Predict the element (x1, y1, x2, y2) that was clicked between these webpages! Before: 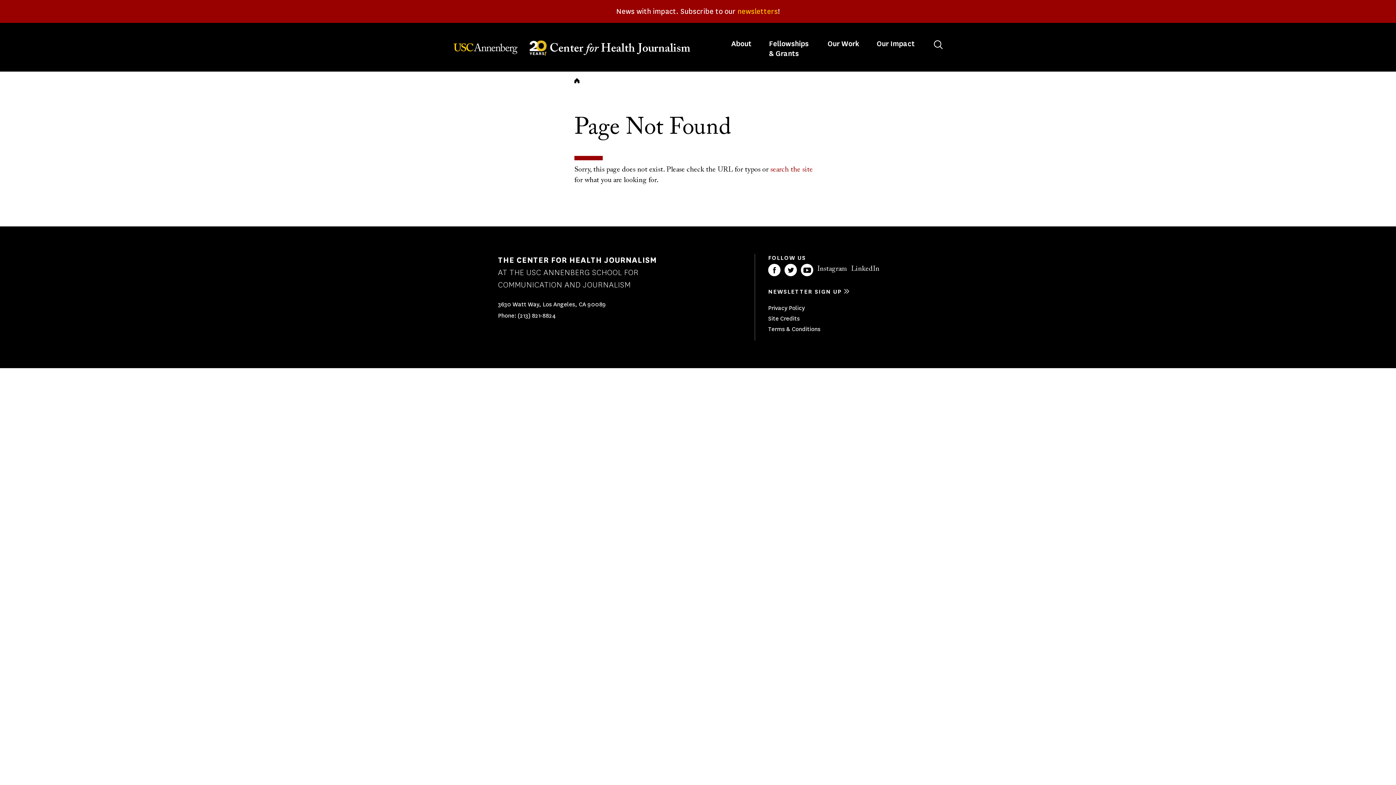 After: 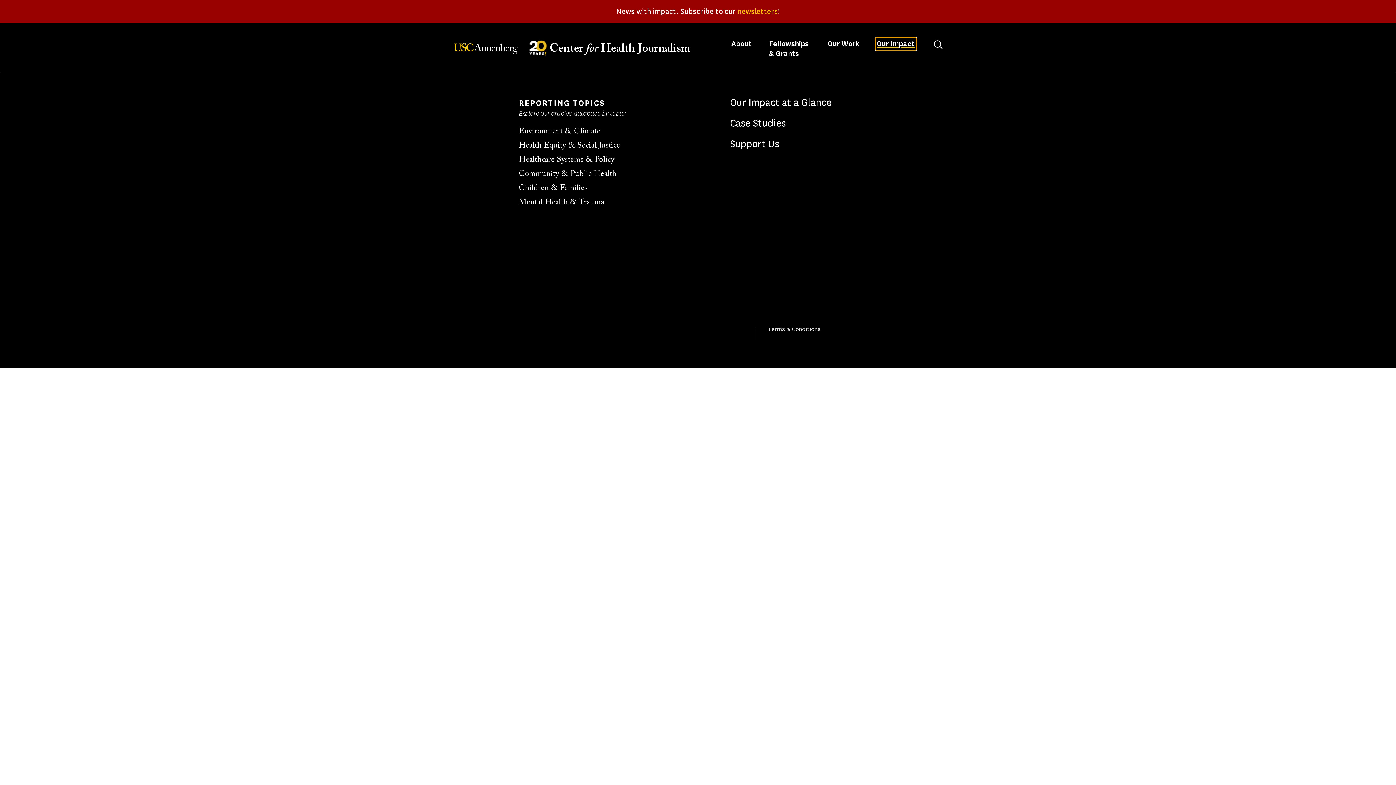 Action: bbox: (875, 37, 916, 50) label: Toggle 
Our Impact
 submenu